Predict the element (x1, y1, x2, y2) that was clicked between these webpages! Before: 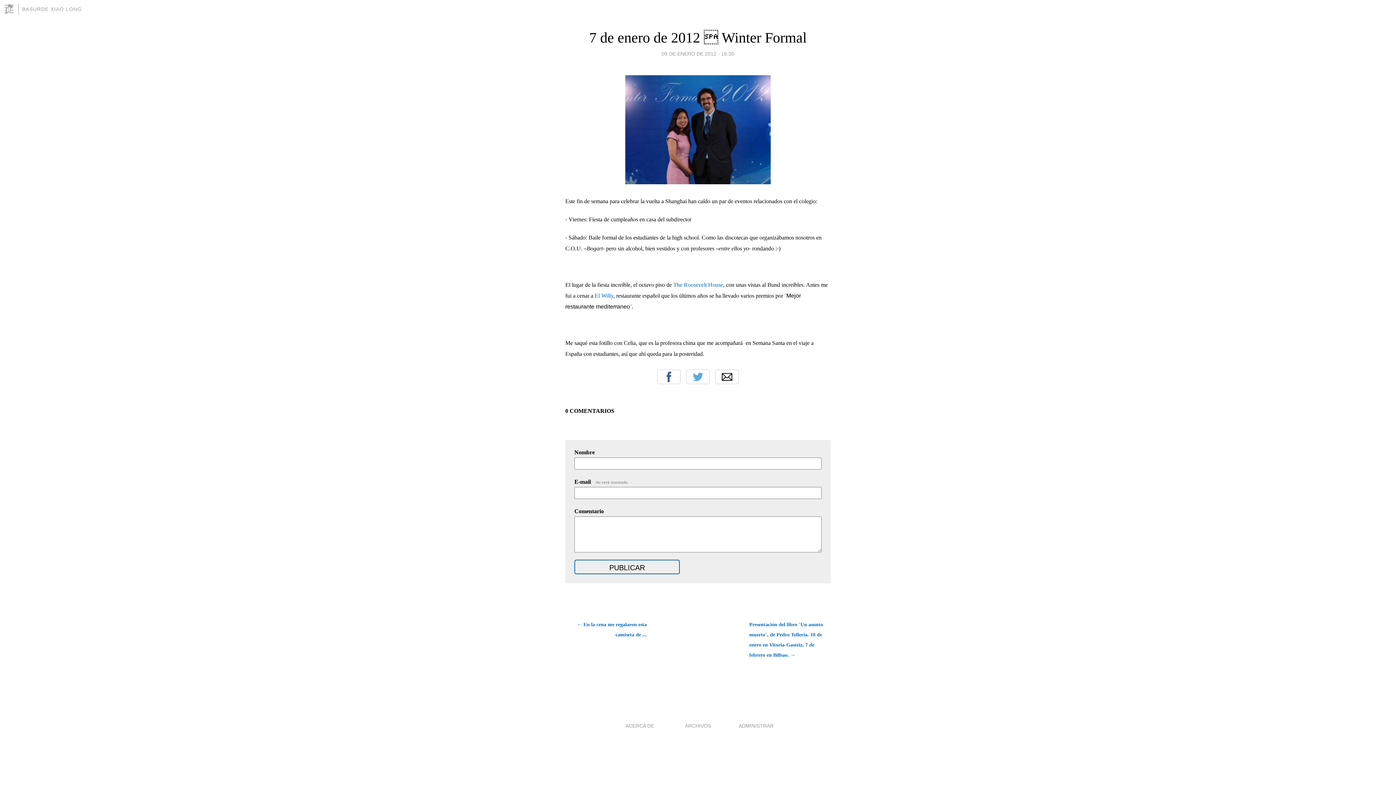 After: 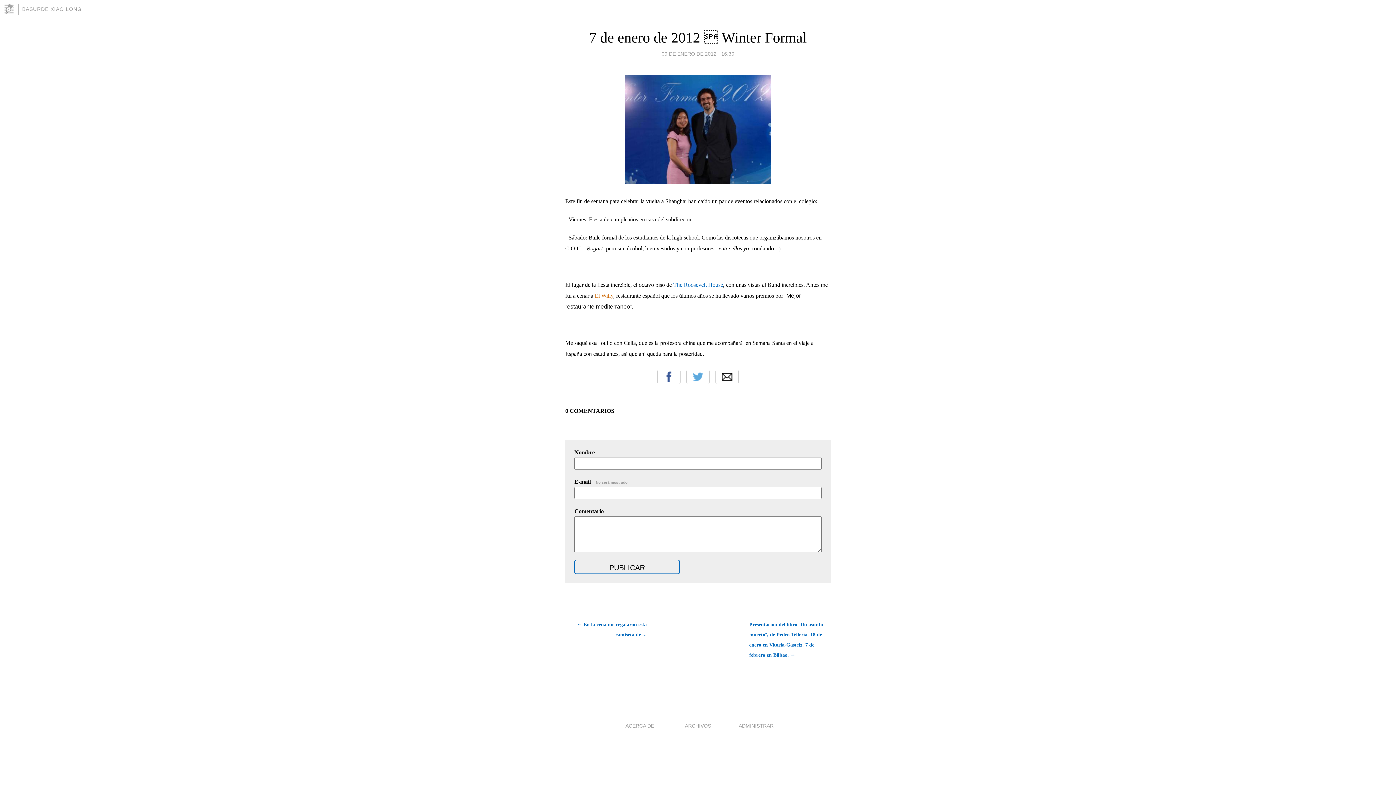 Action: bbox: (594, 292, 613, 298) label: El Willy